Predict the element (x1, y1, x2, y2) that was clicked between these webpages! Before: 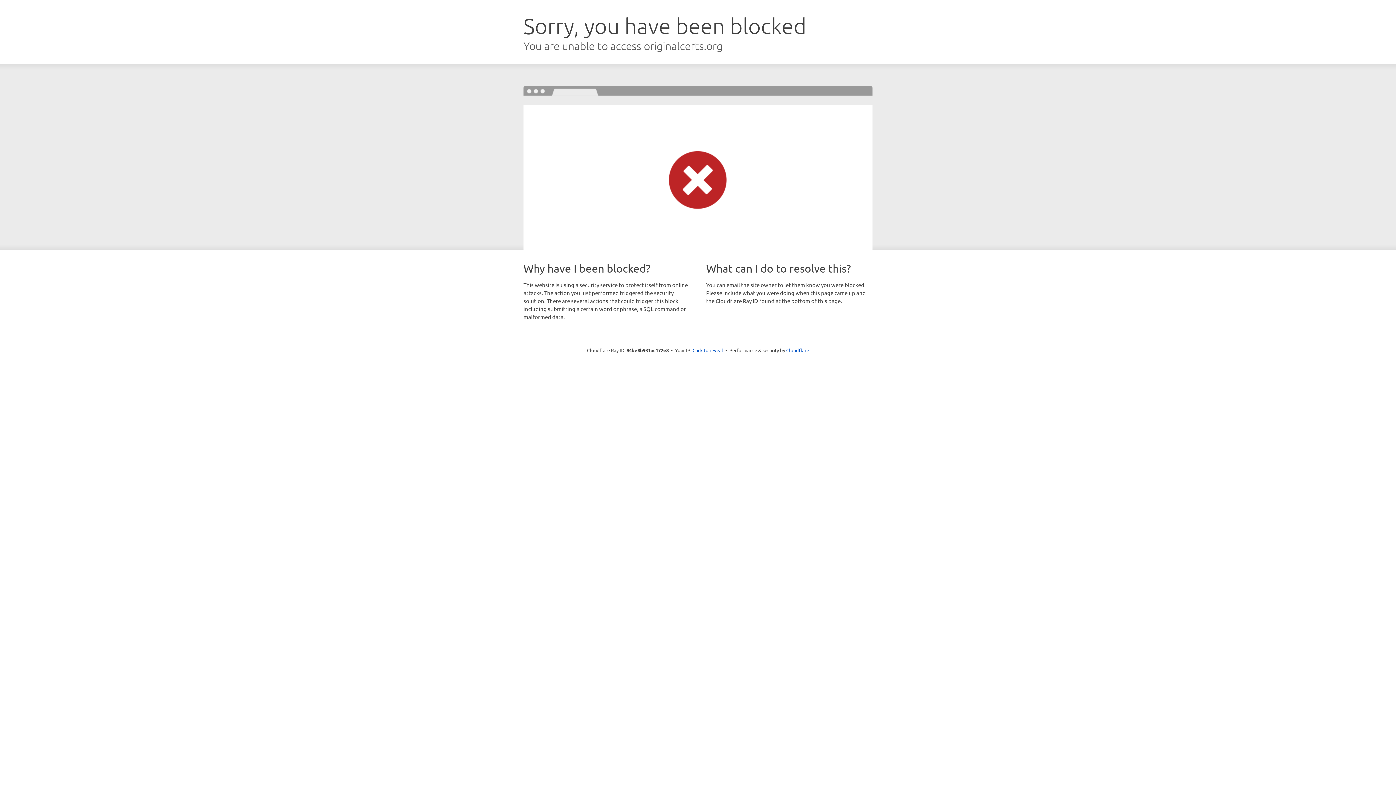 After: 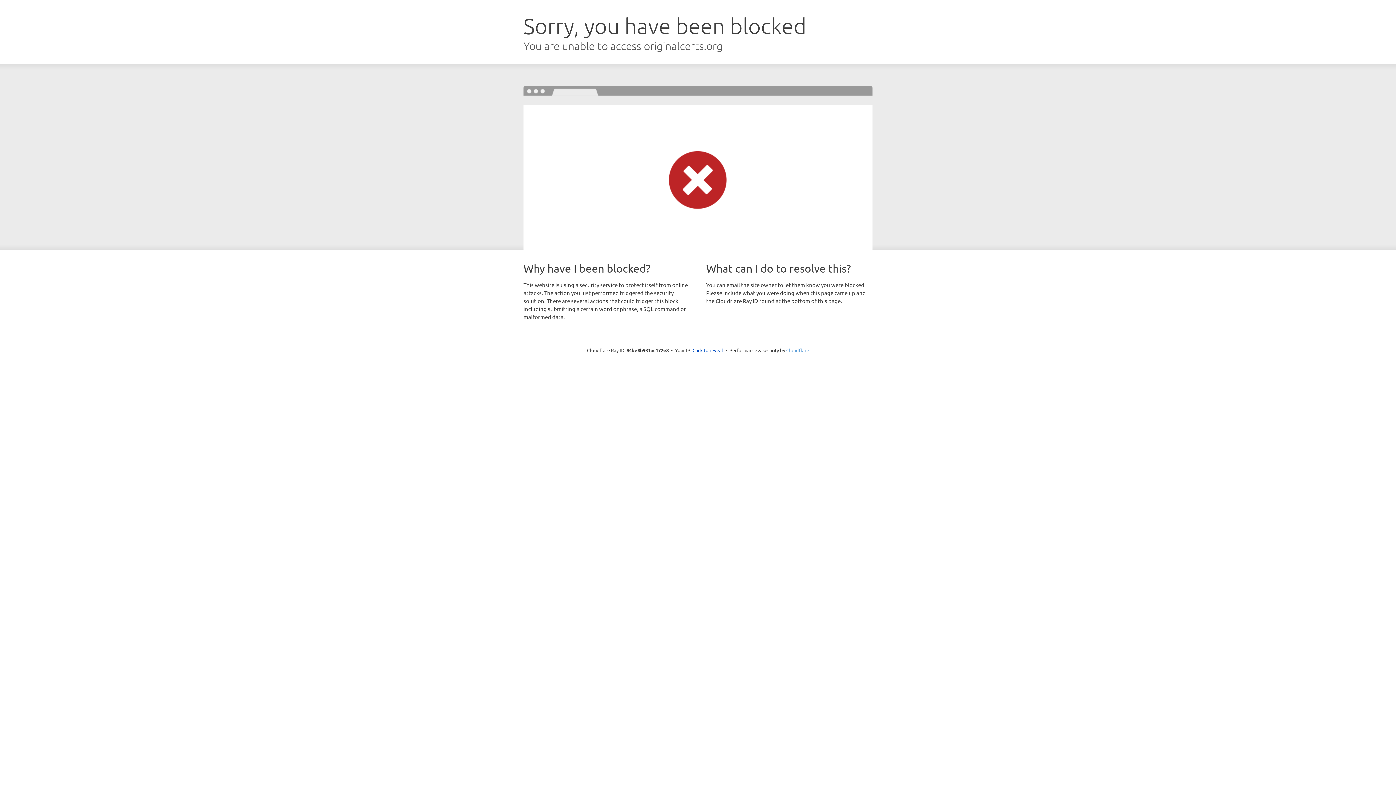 Action: label: Cloudflare bbox: (786, 347, 809, 353)